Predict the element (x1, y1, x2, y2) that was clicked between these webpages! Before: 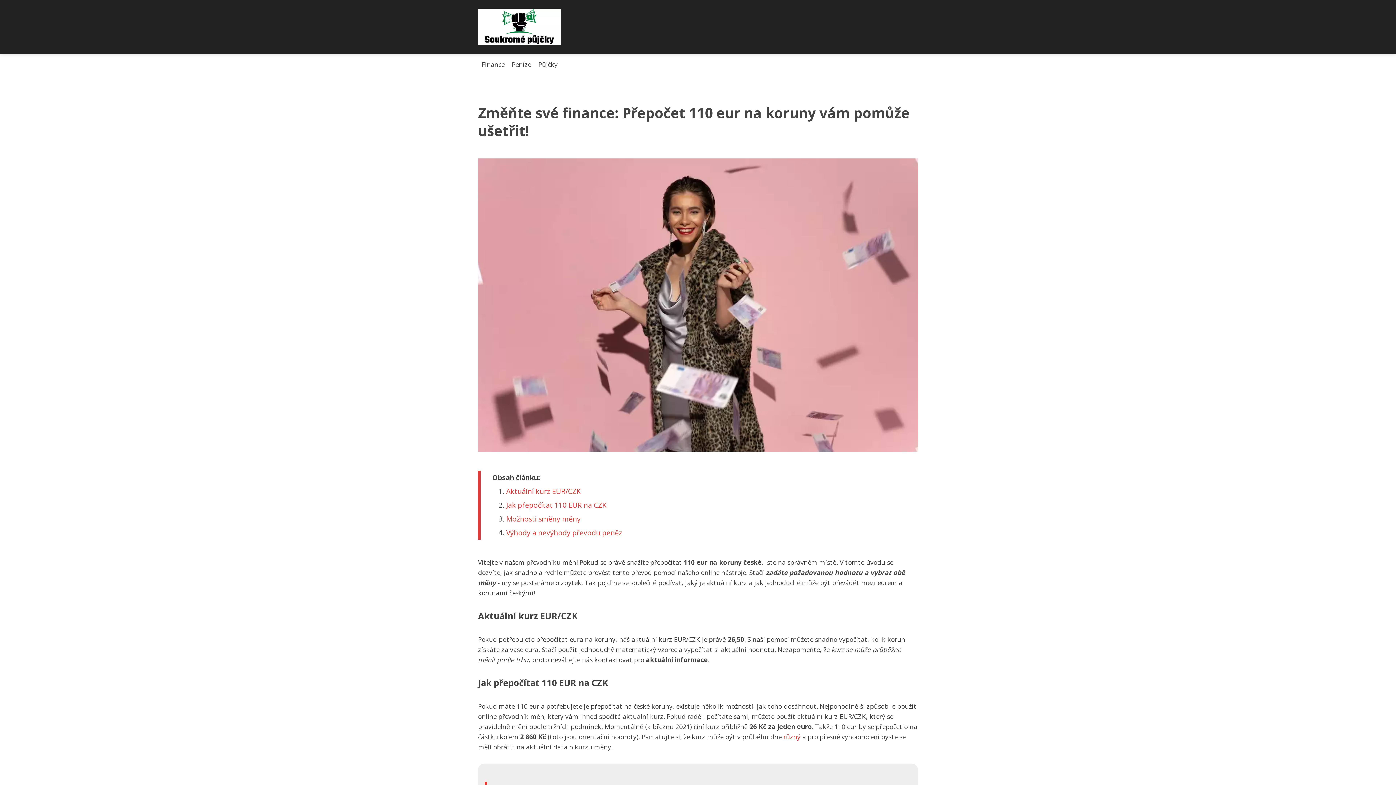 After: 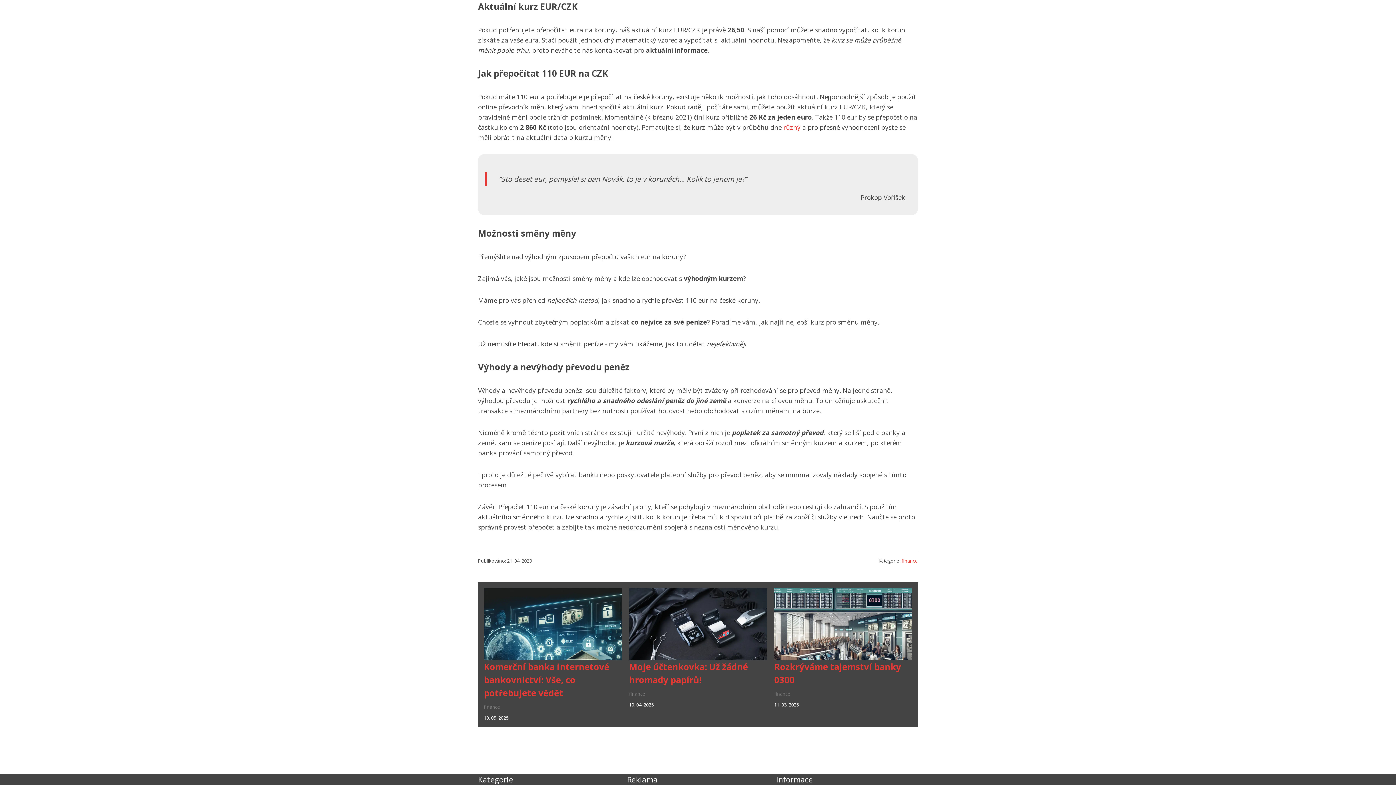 Action: bbox: (506, 486, 580, 496) label: Aktuální kurz EUR/CZK